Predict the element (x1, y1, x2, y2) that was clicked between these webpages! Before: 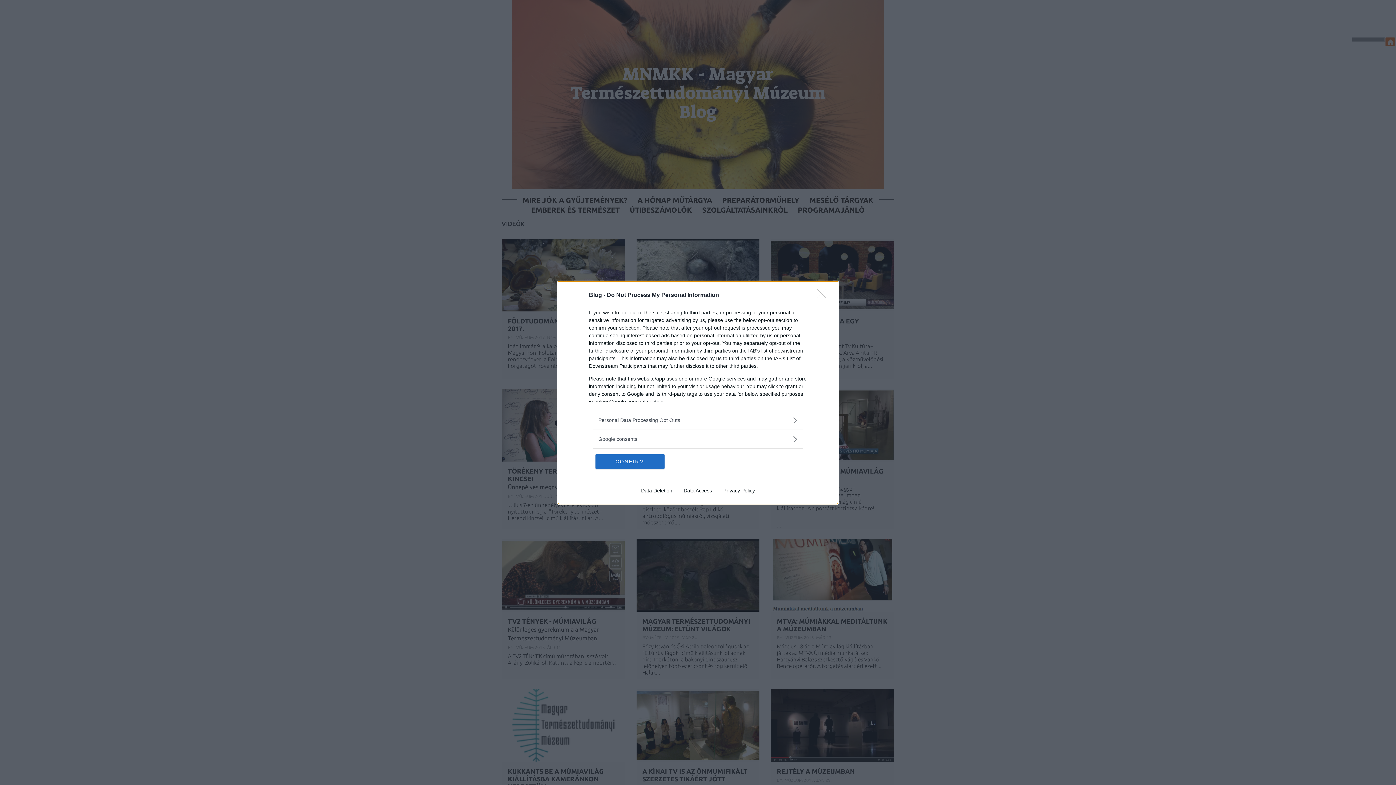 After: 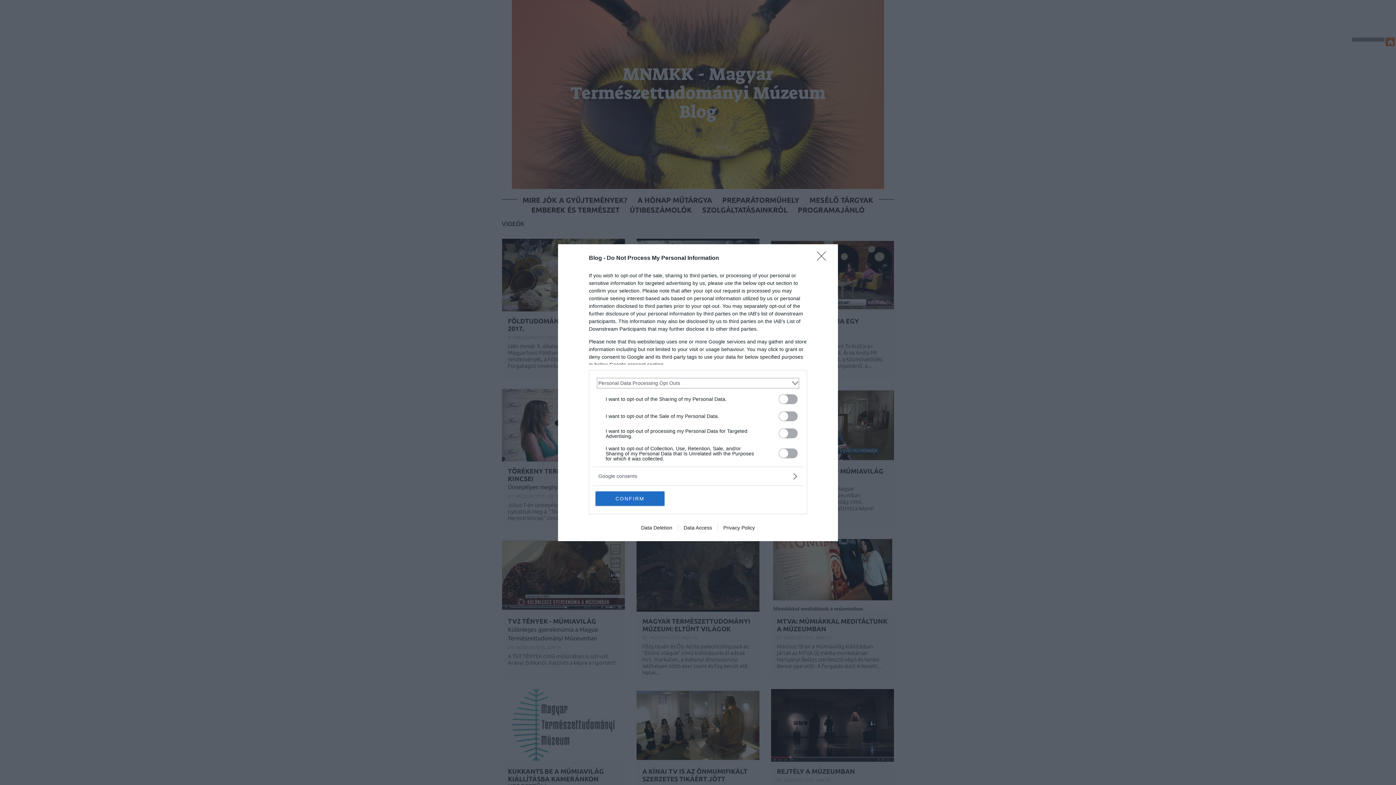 Action: label: Opt-Outs bbox: (598, 416, 797, 424)